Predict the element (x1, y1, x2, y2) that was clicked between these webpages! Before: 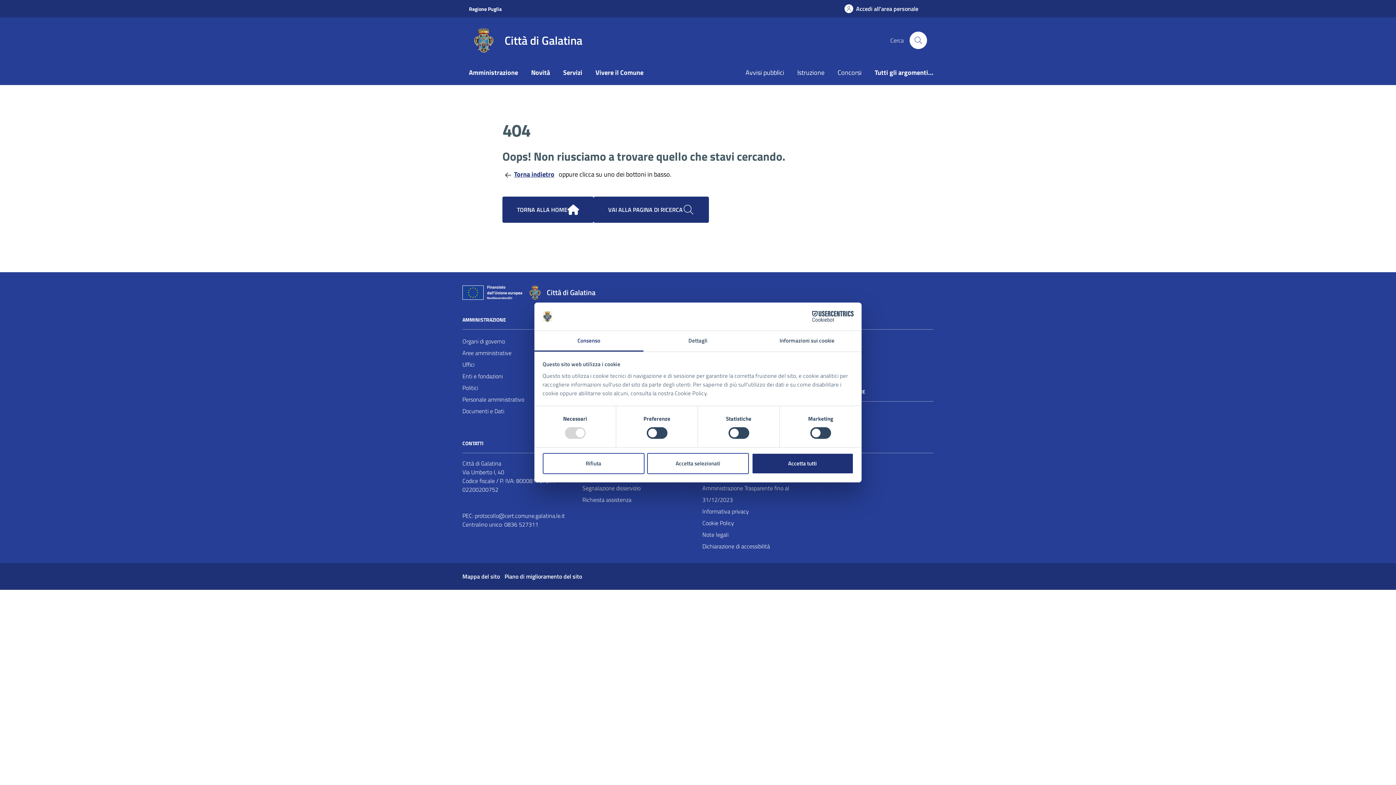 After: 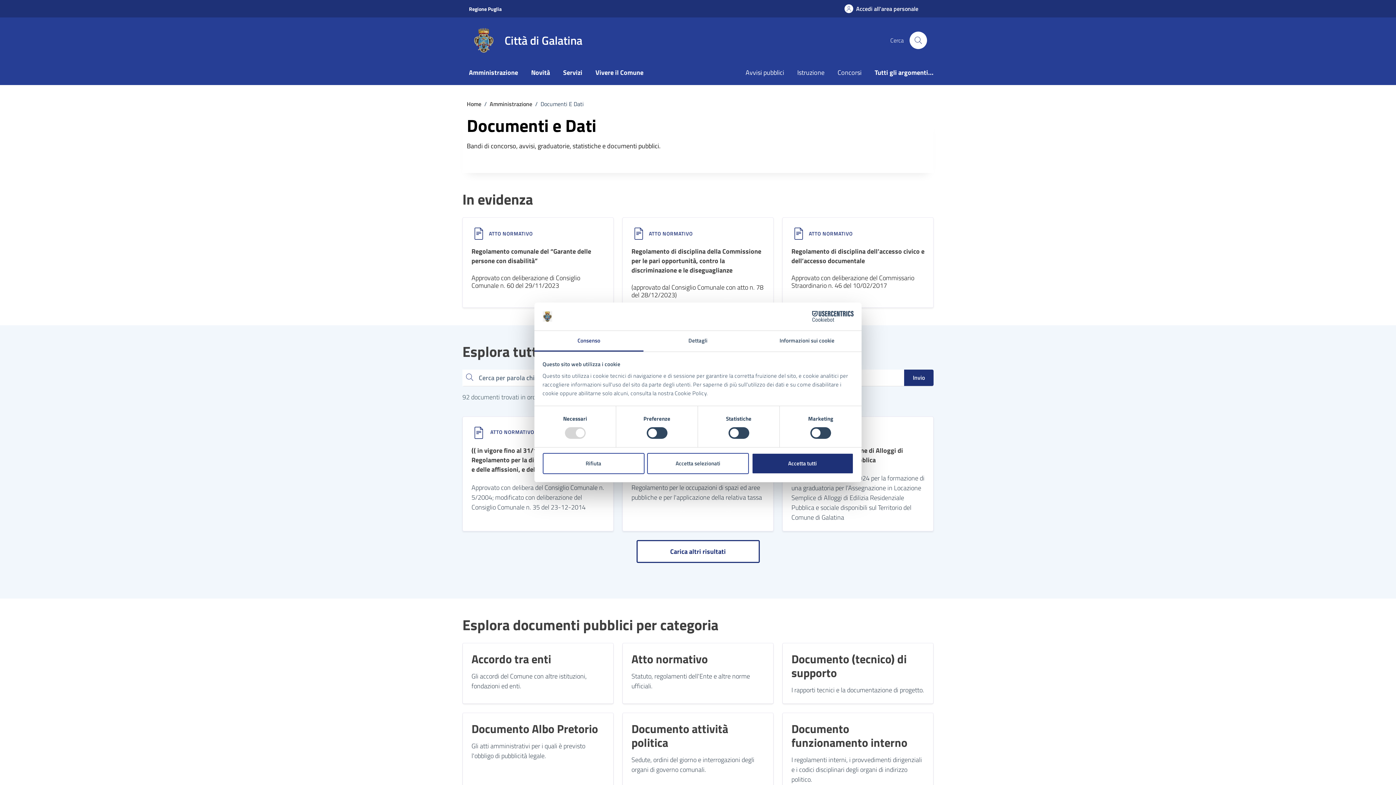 Action: bbox: (462, 405, 504, 417) label: Documenti e Dati